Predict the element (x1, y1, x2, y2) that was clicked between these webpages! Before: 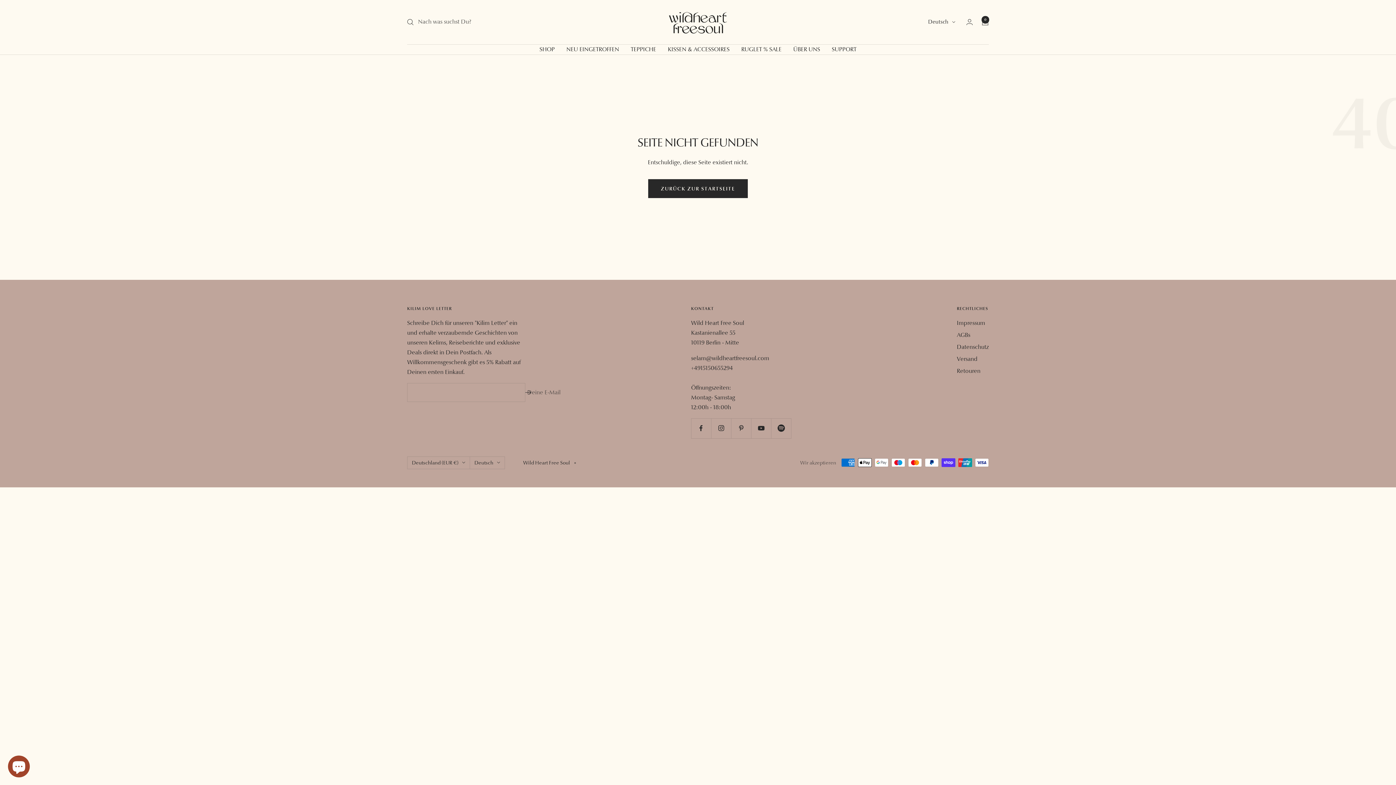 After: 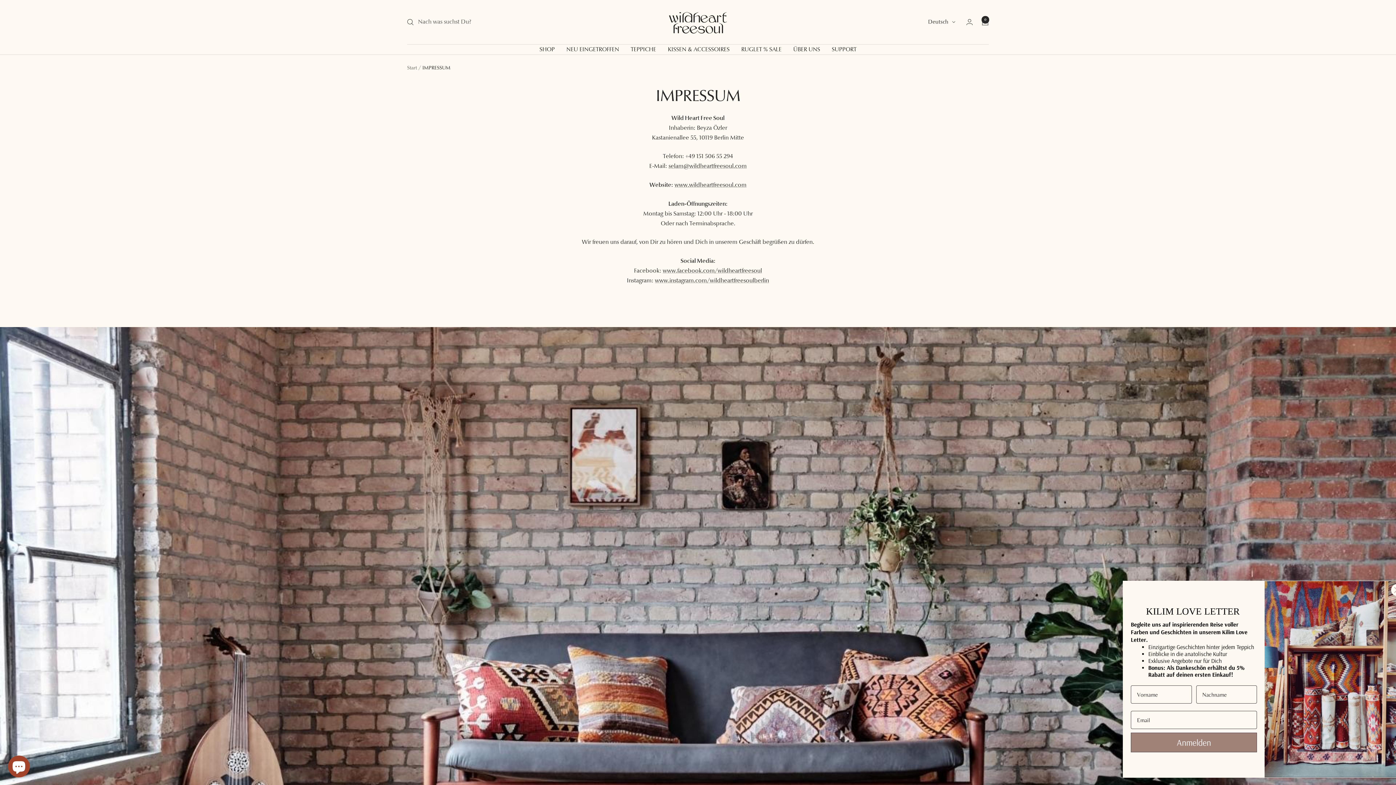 Action: bbox: (957, 318, 985, 328) label: Impressum